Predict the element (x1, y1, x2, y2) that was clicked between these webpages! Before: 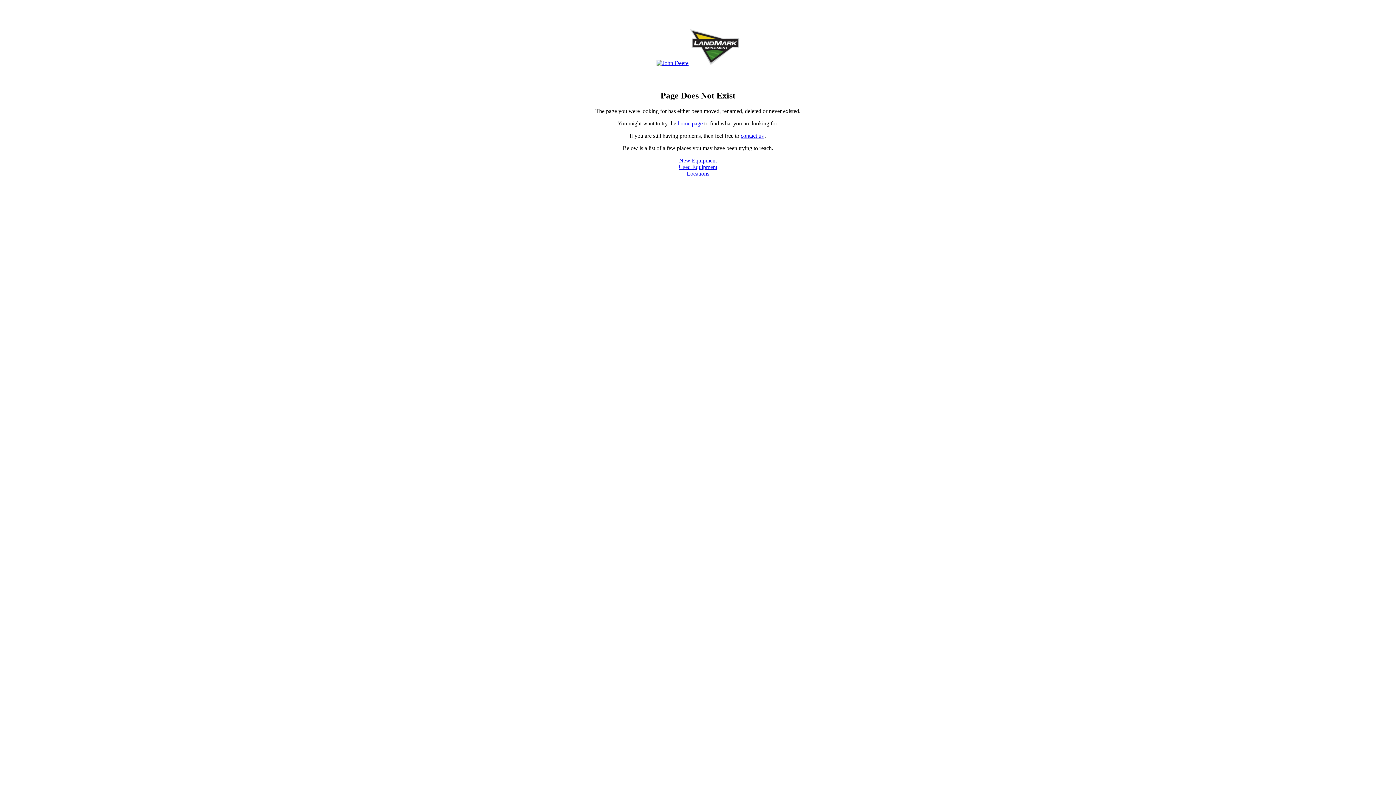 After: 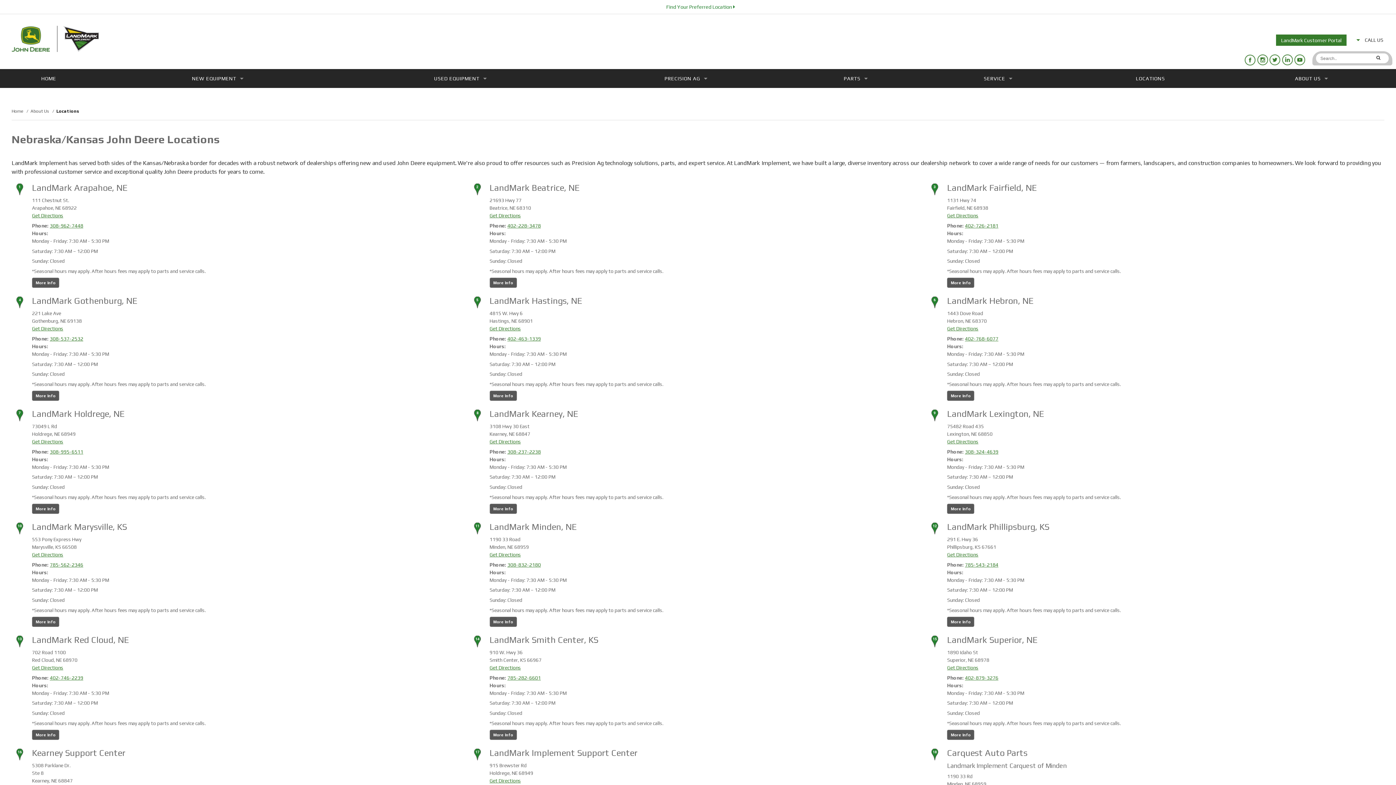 Action: label: Locations bbox: (686, 170, 709, 176)